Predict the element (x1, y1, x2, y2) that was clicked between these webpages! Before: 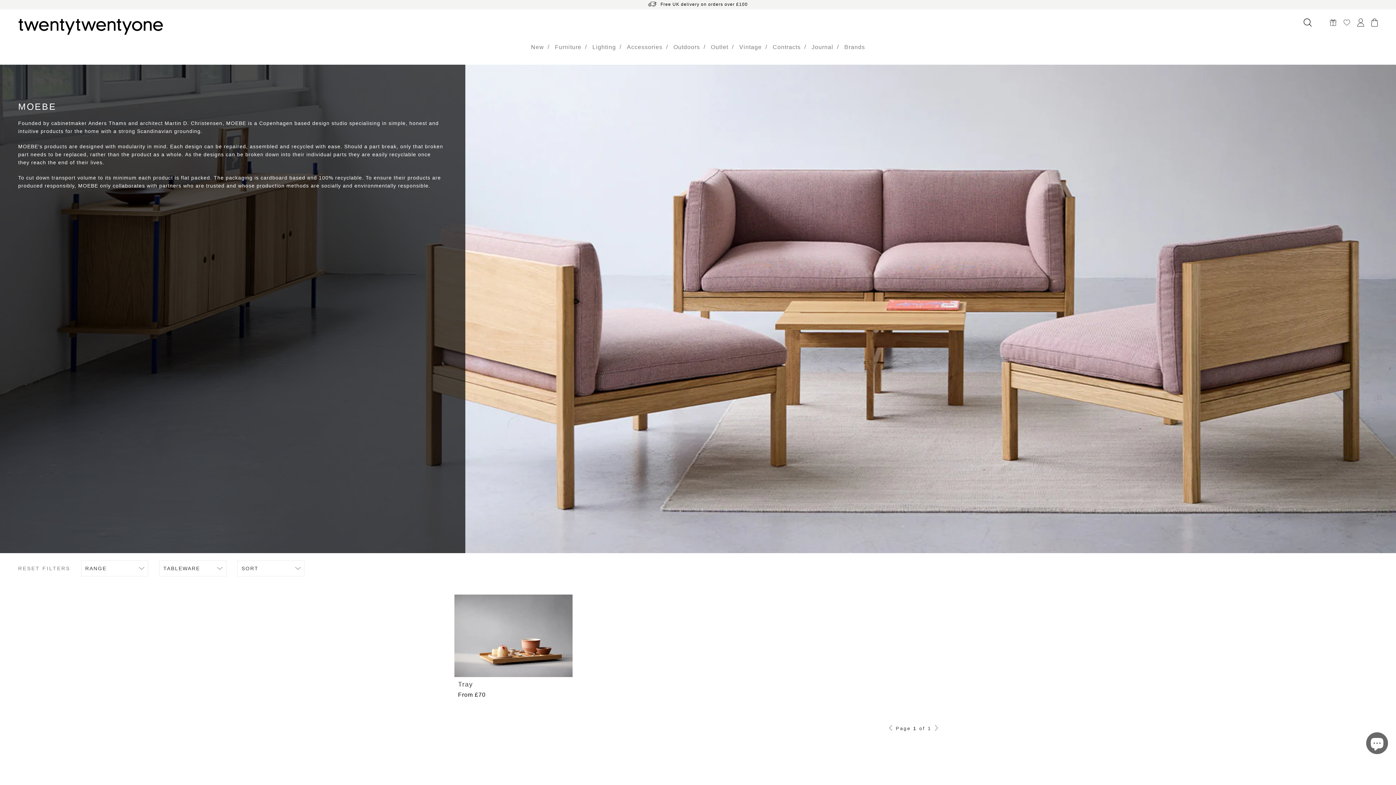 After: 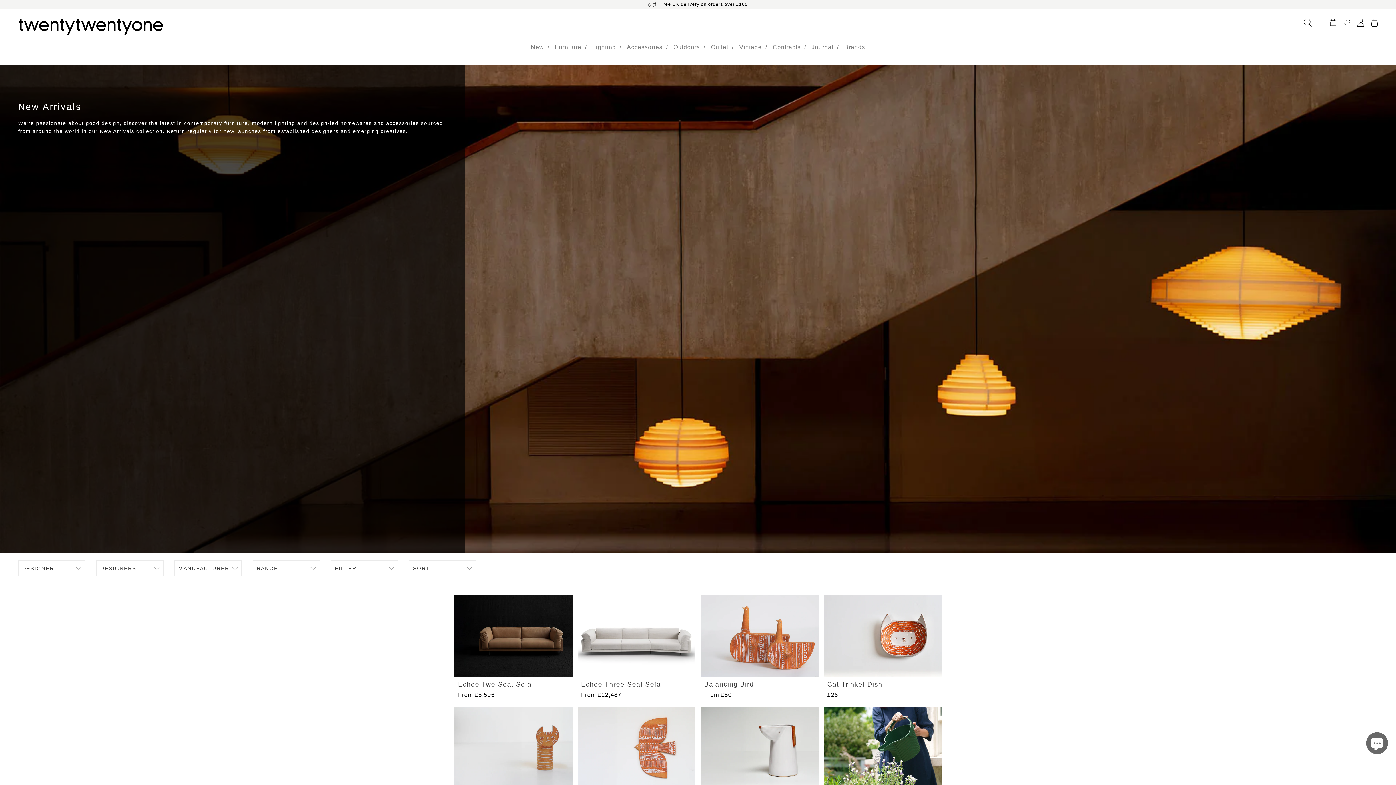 Action: bbox: (525, 36, 549, 57) label: New